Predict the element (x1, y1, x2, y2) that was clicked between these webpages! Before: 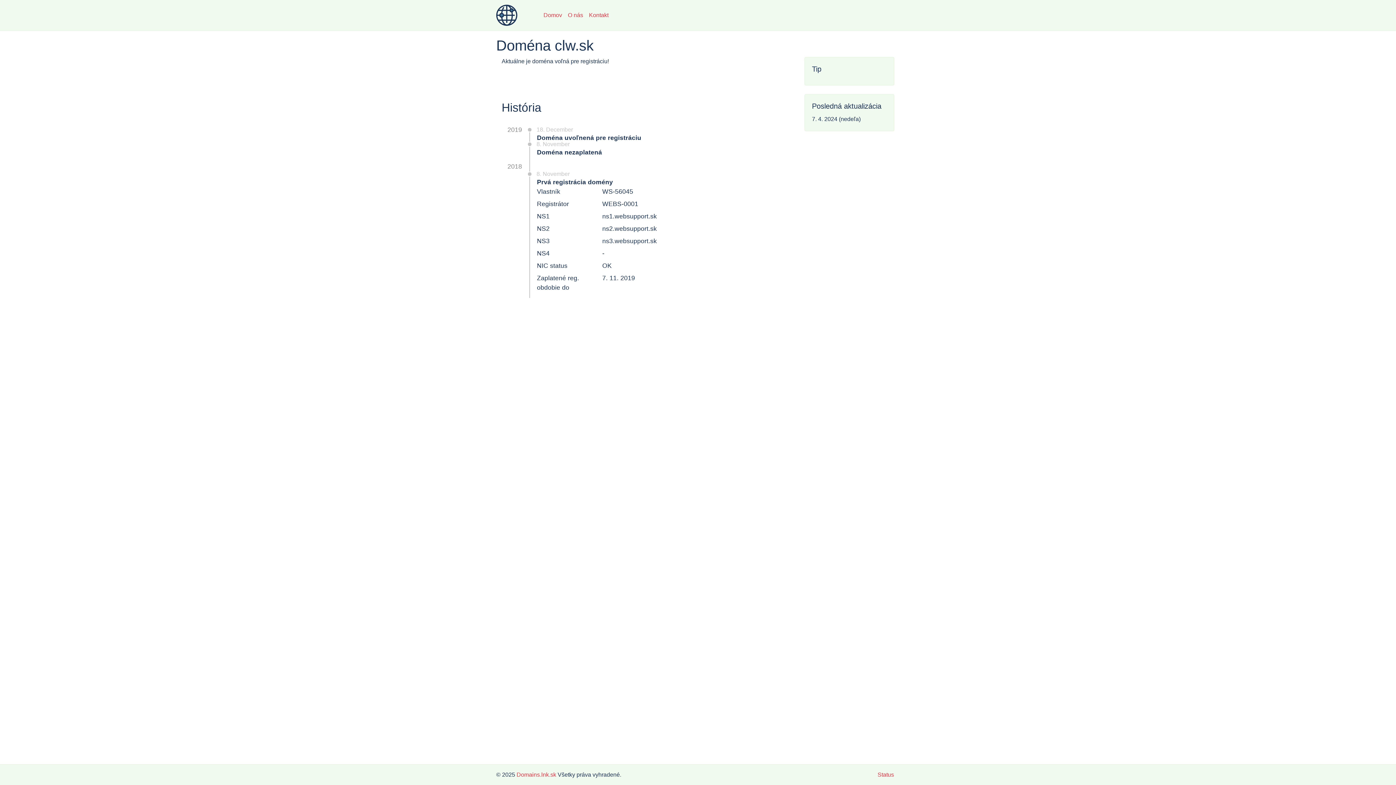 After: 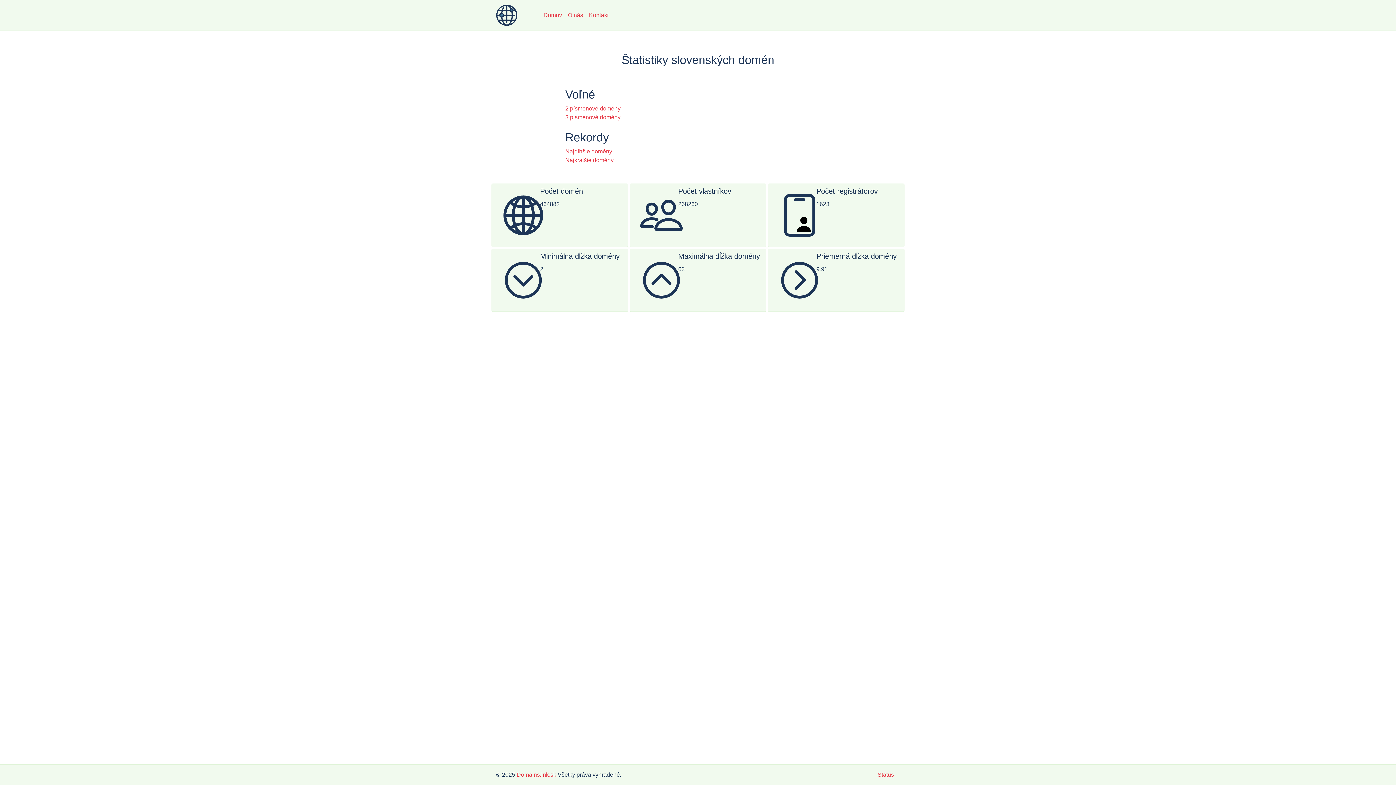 Action: bbox: (516, 772, 556, 778) label: Domains.lnk.sk